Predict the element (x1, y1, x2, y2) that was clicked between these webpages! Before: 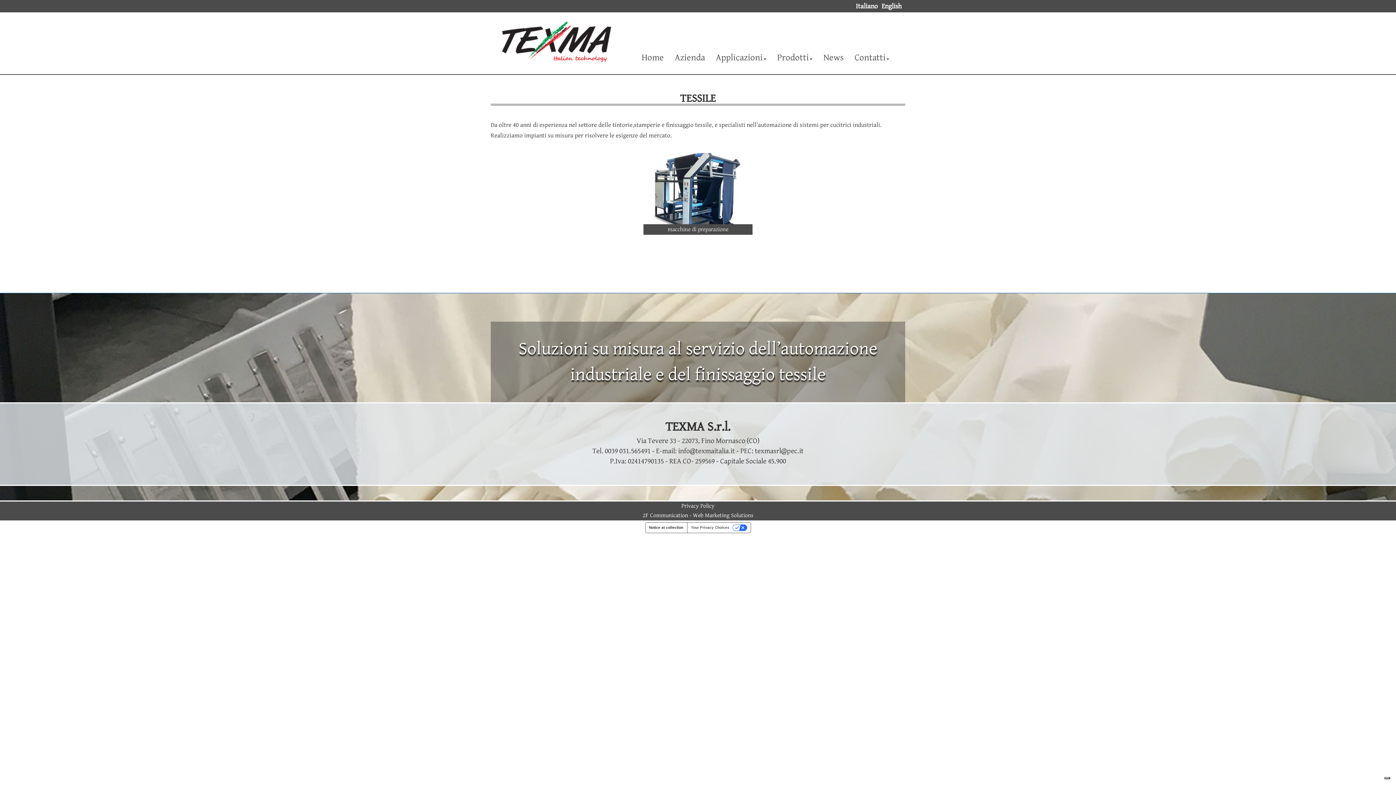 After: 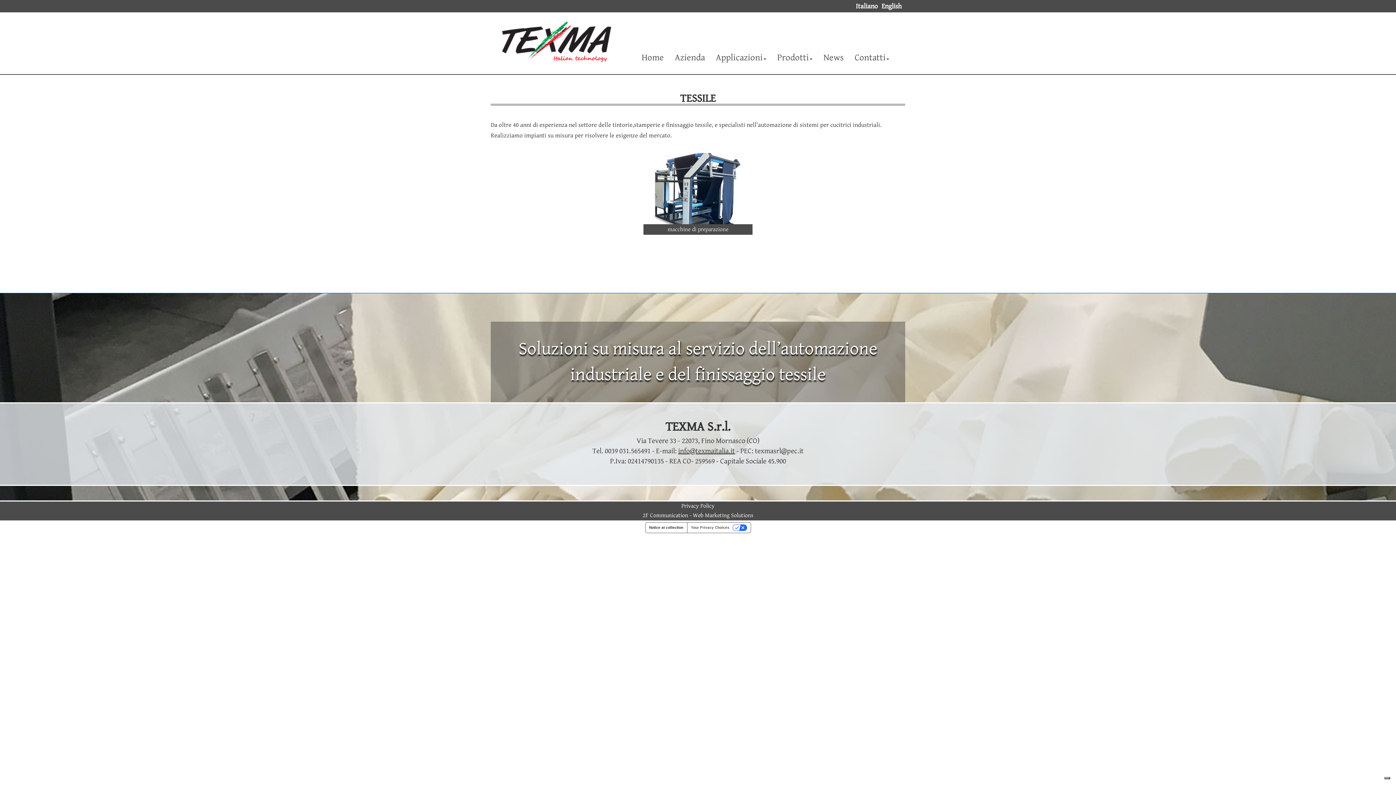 Action: bbox: (678, 447, 735, 455) label: info@texmaitalia.it